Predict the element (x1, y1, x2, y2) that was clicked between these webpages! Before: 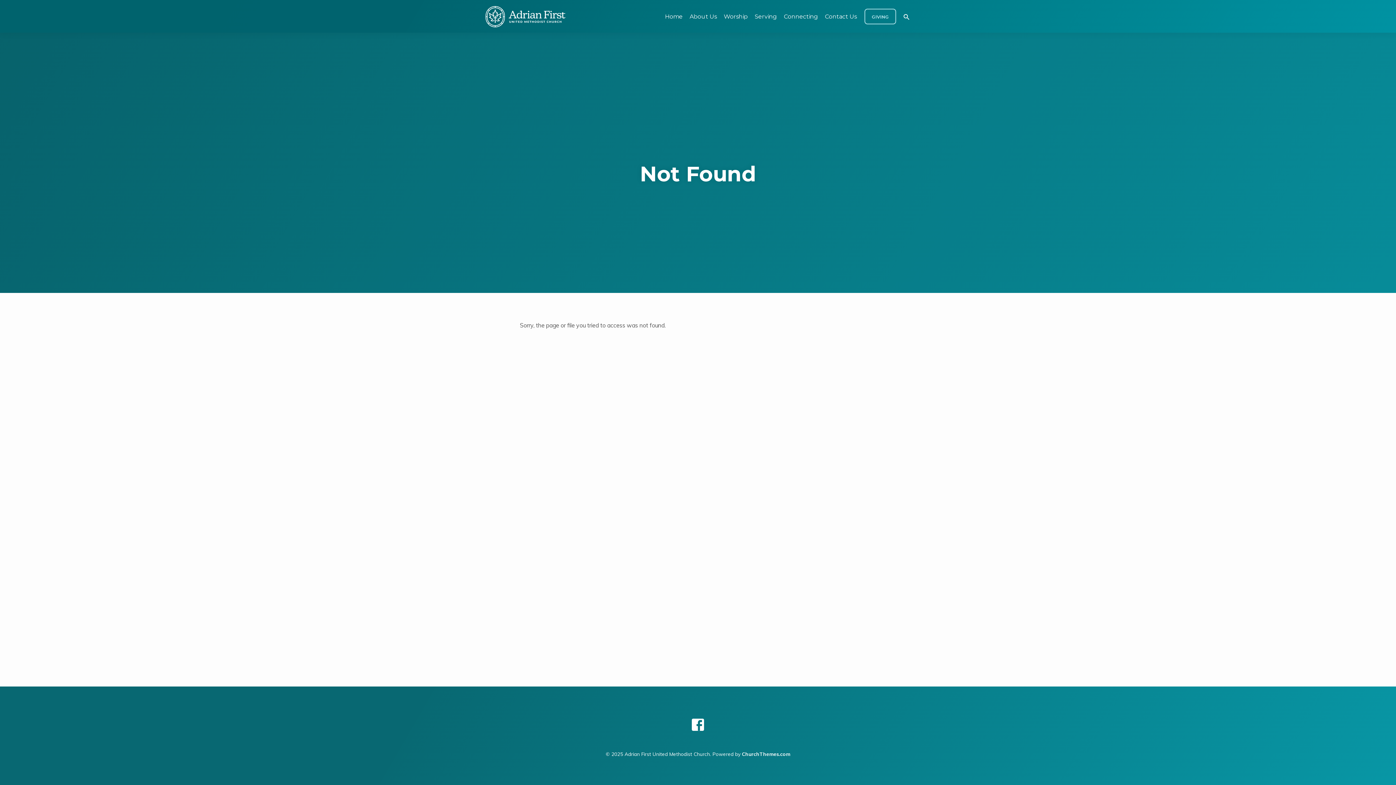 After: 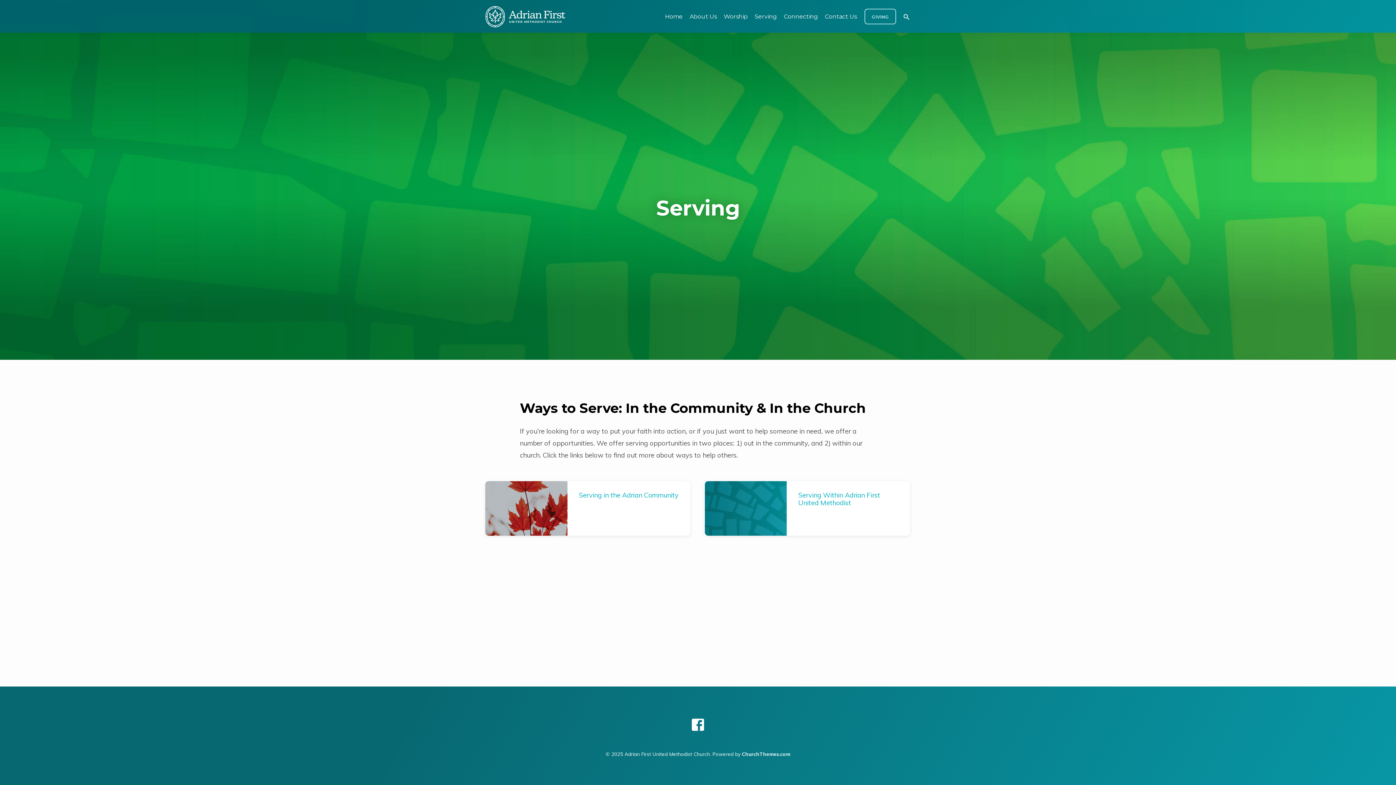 Action: label: Serving bbox: (754, 12, 777, 29)